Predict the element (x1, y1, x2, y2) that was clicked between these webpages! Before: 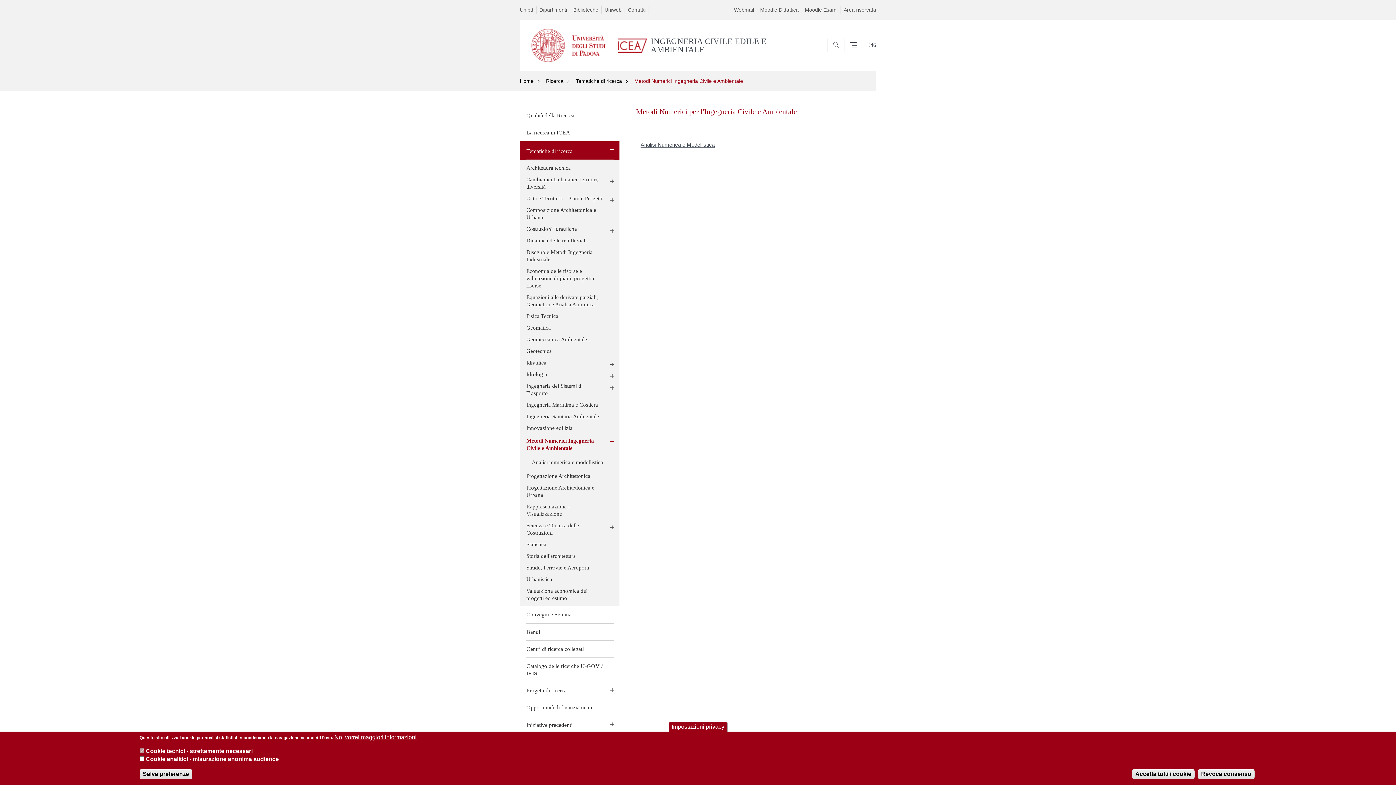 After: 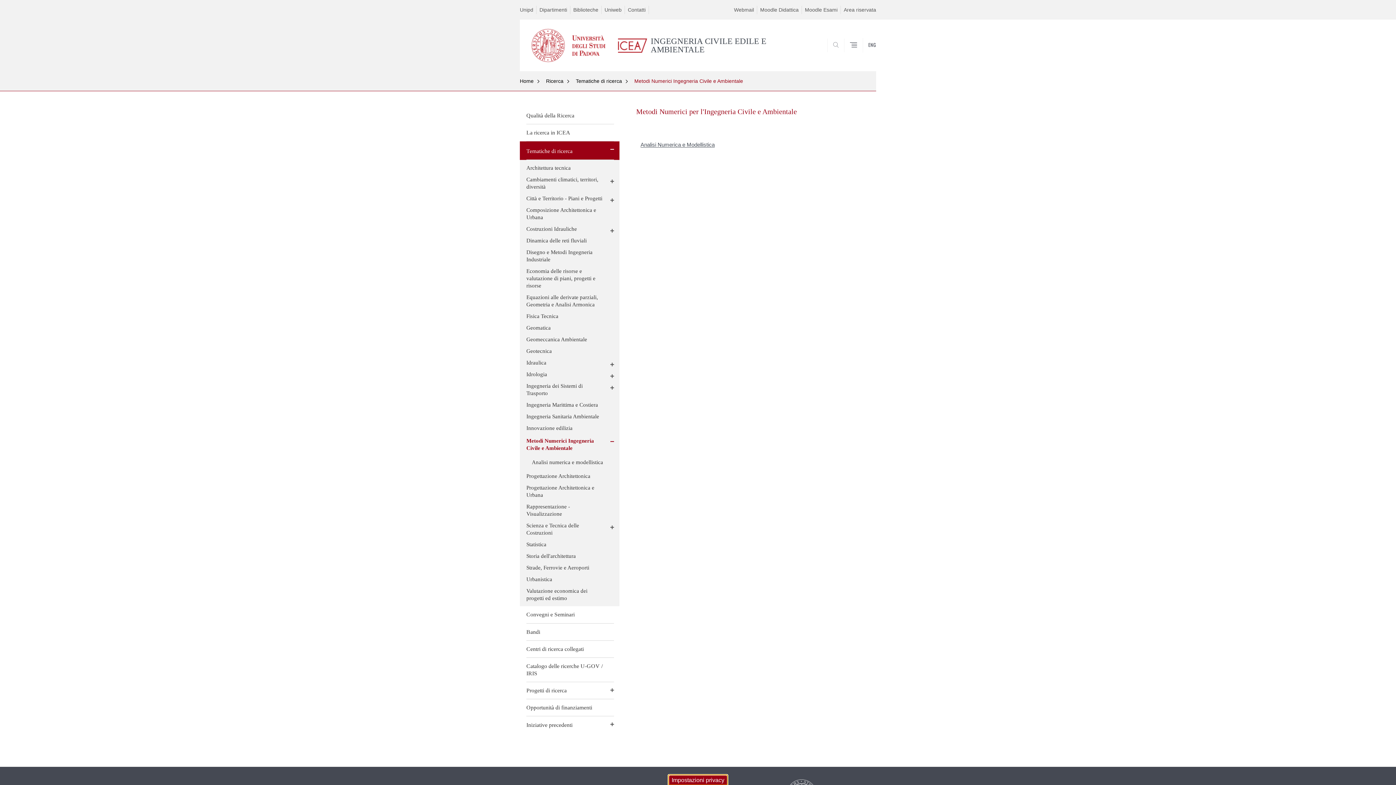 Action: label: Impostazioni privacy bbox: (668, 721, 727, 732)